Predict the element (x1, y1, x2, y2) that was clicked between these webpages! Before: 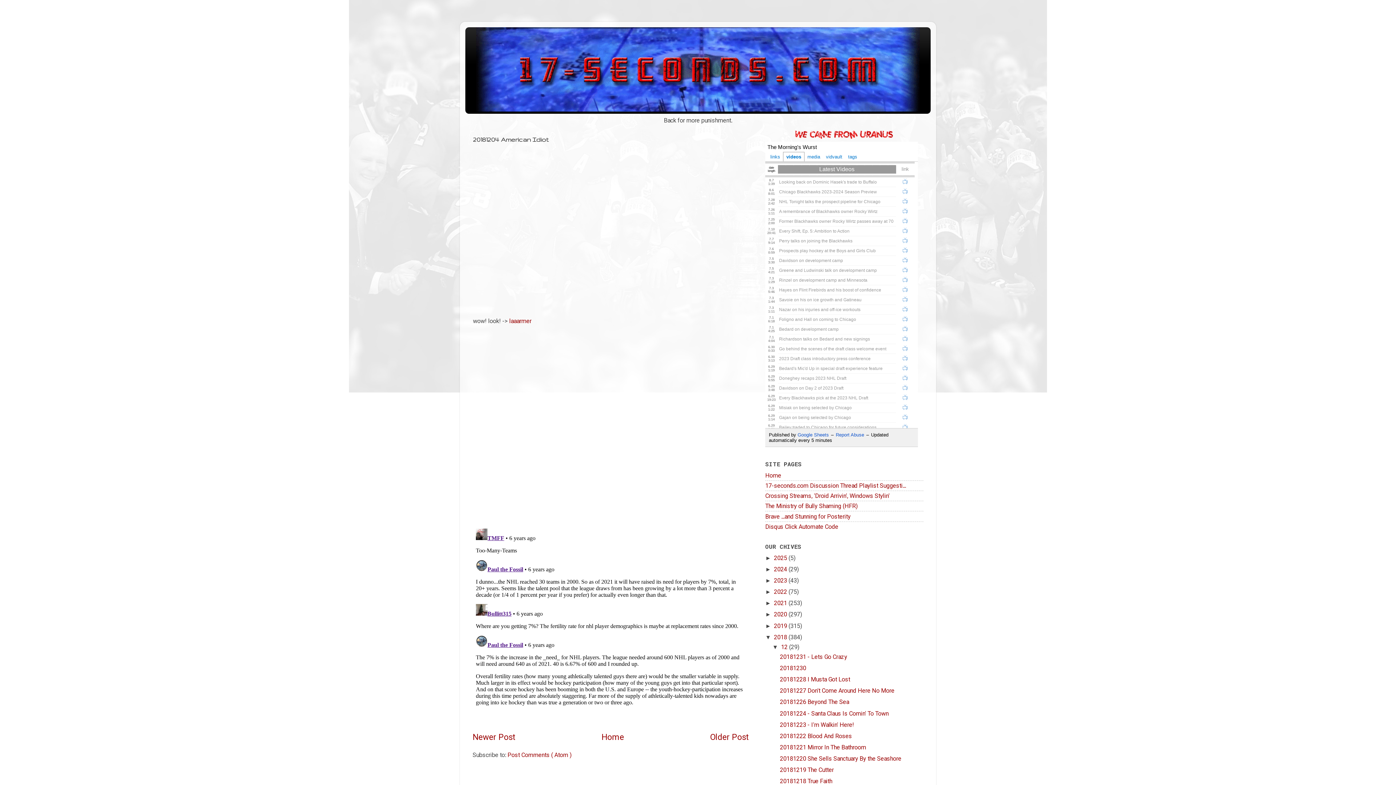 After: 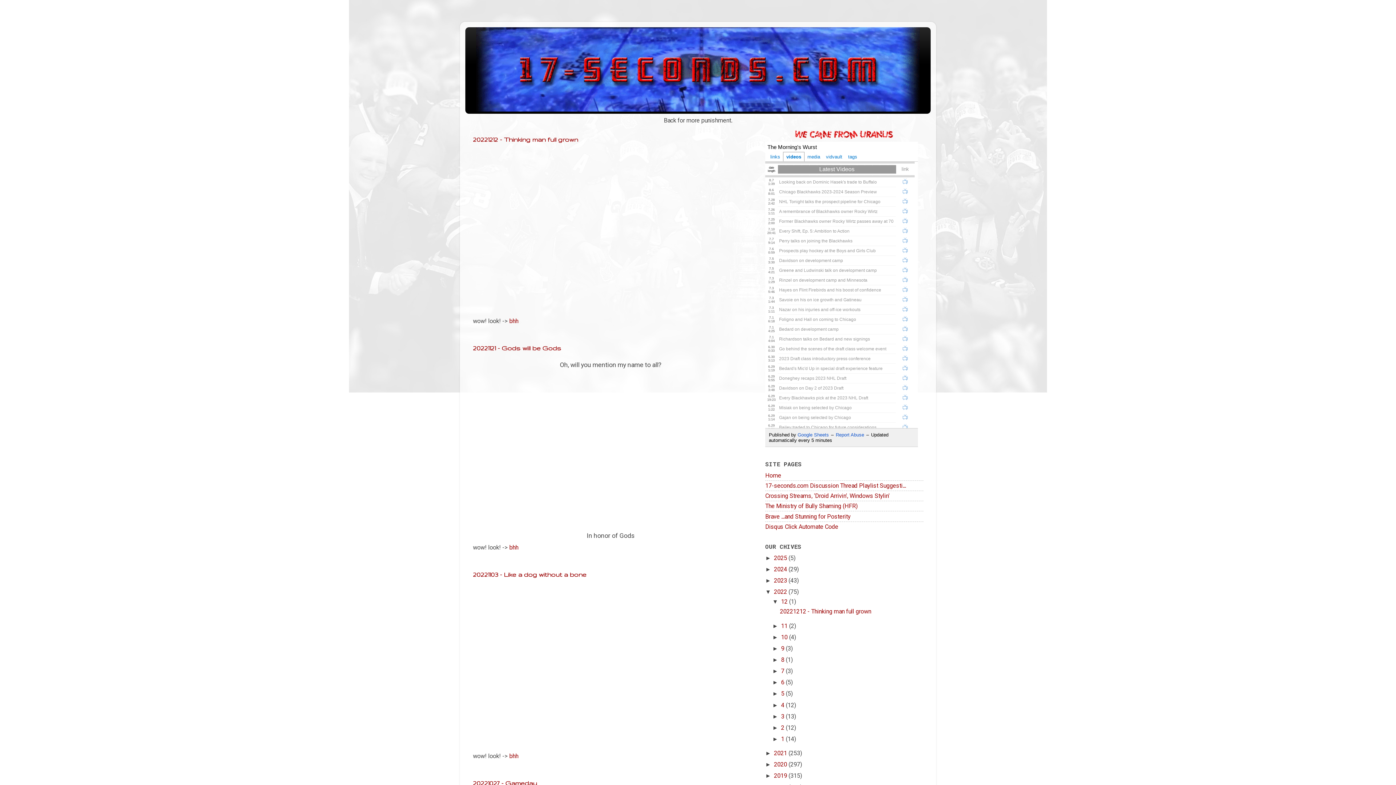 Action: label: 2022  bbox: (774, 588, 788, 595)